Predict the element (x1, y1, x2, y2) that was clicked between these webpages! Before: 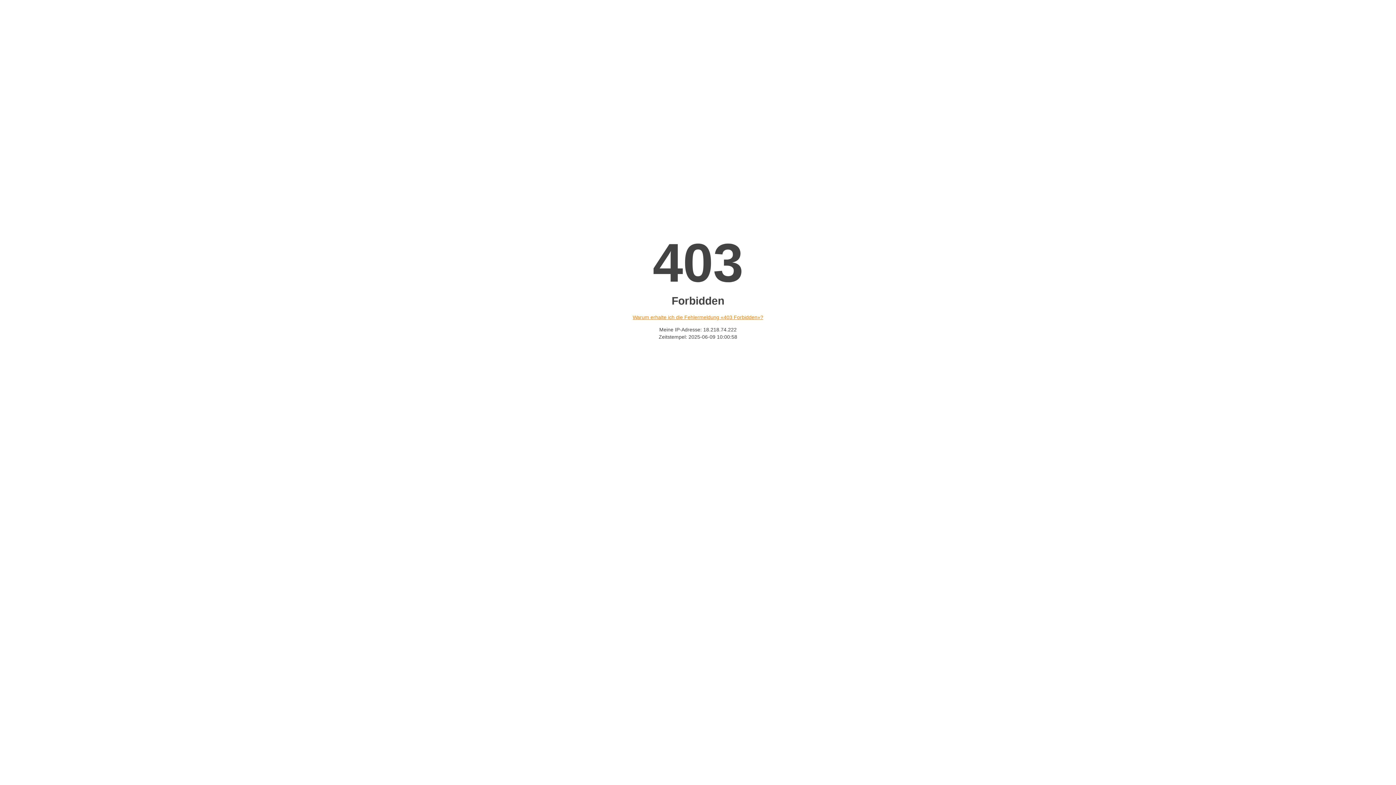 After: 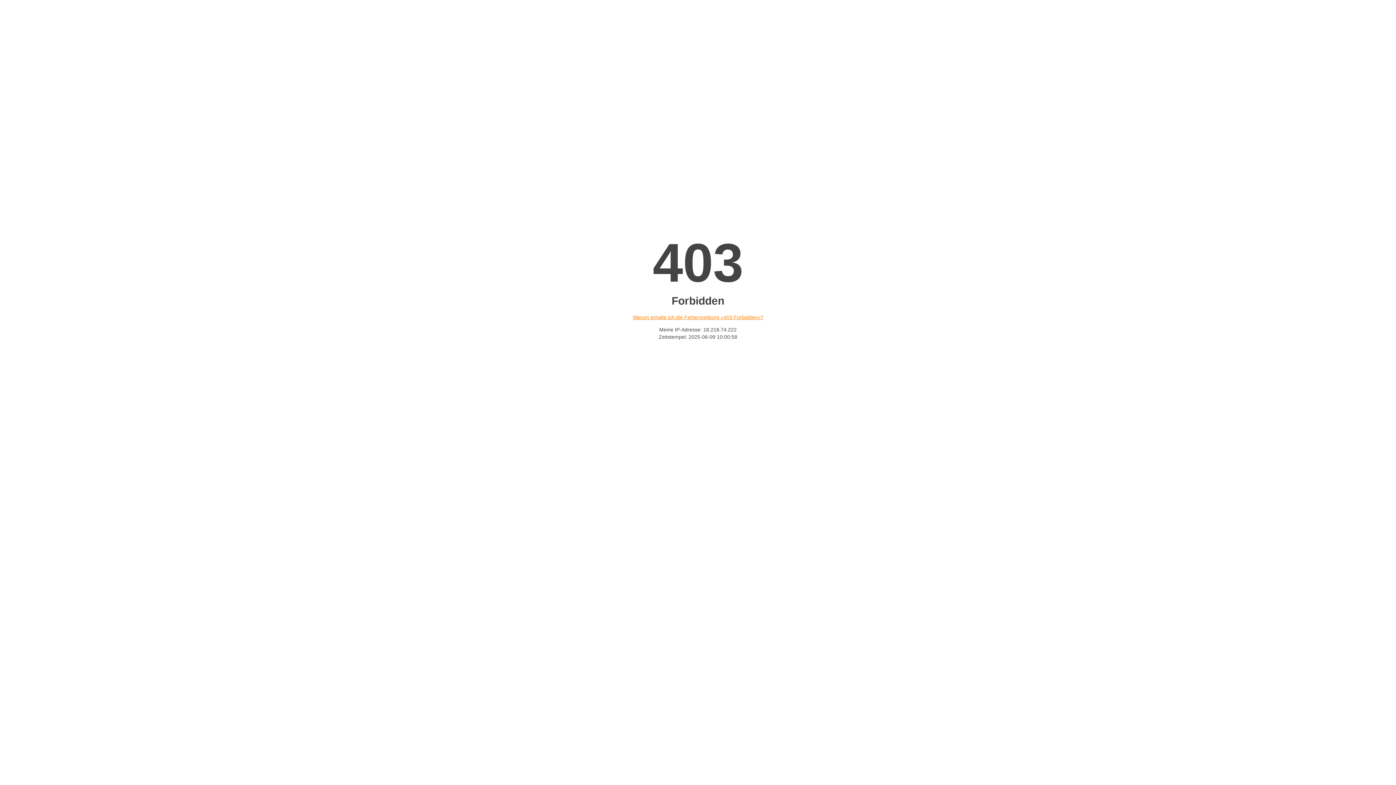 Action: bbox: (632, 314, 763, 320) label: Warum erhalte ich die Fehlermeldung «403 Forbidden»?